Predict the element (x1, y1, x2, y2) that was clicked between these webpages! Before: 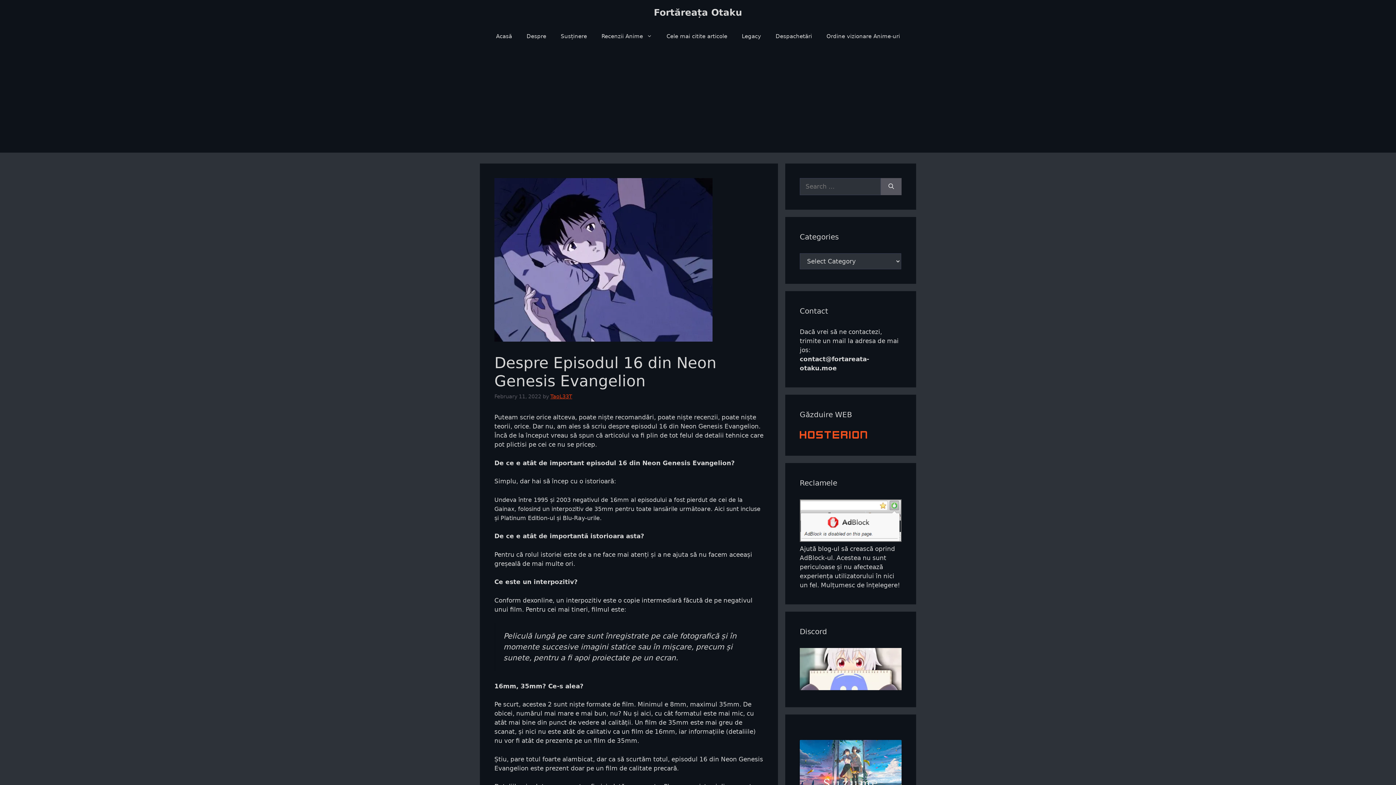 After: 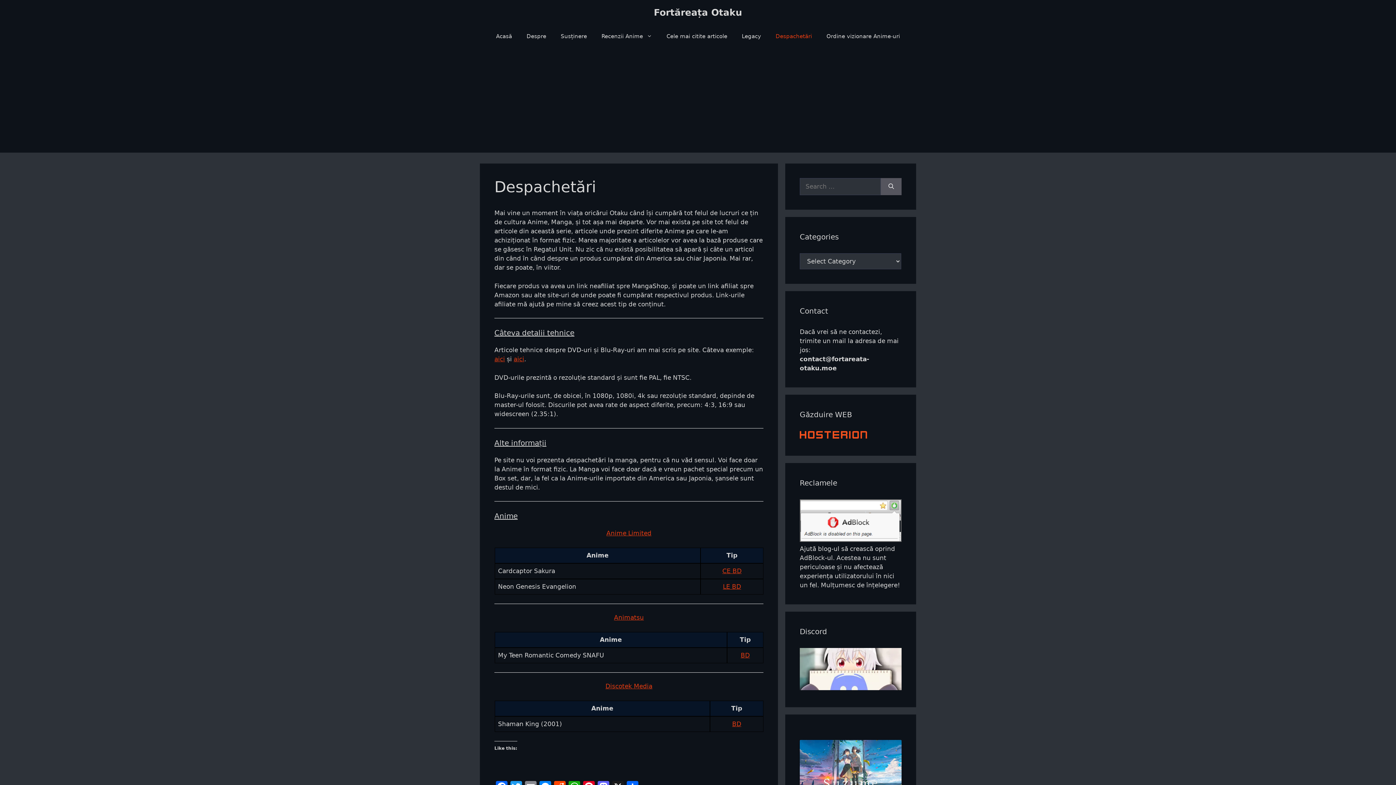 Action: label: Despachetări bbox: (768, 25, 819, 47)